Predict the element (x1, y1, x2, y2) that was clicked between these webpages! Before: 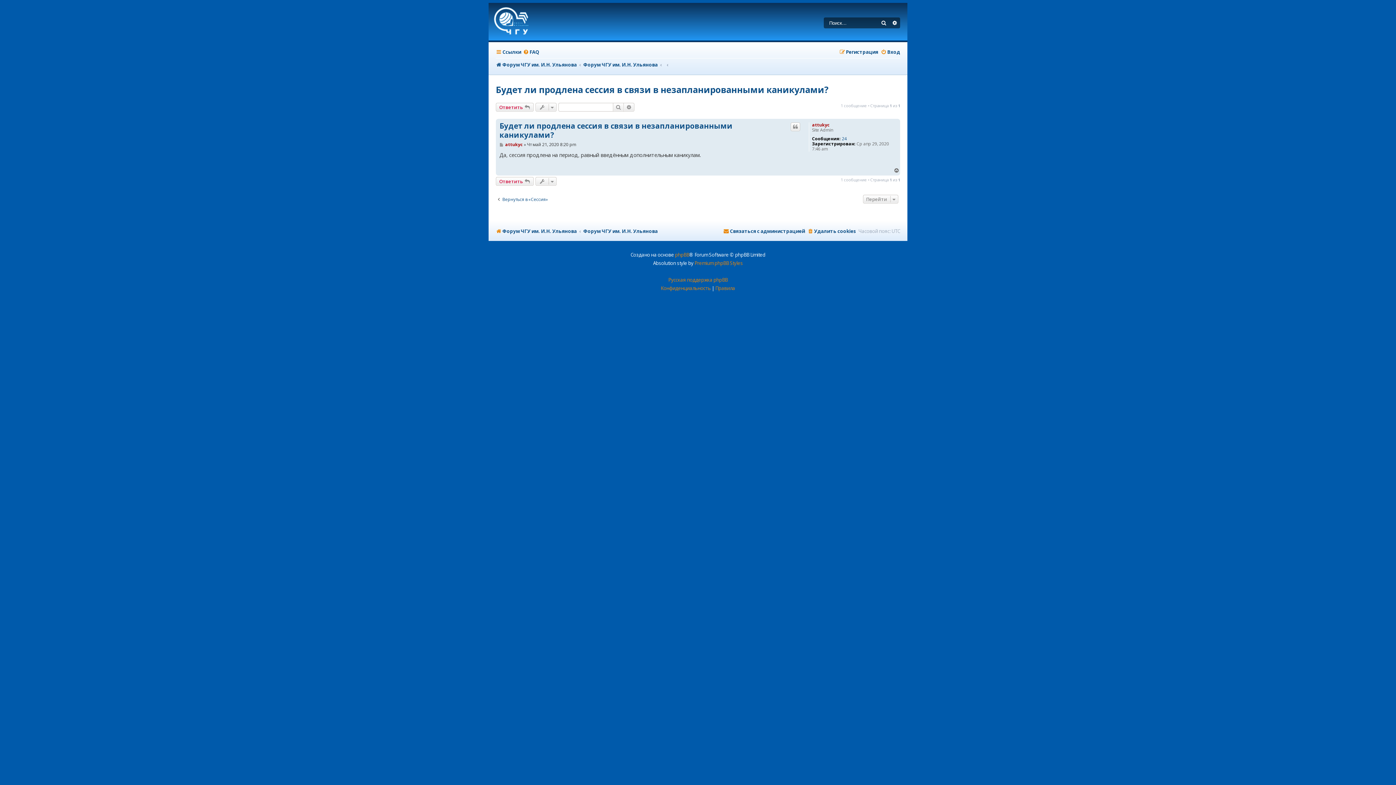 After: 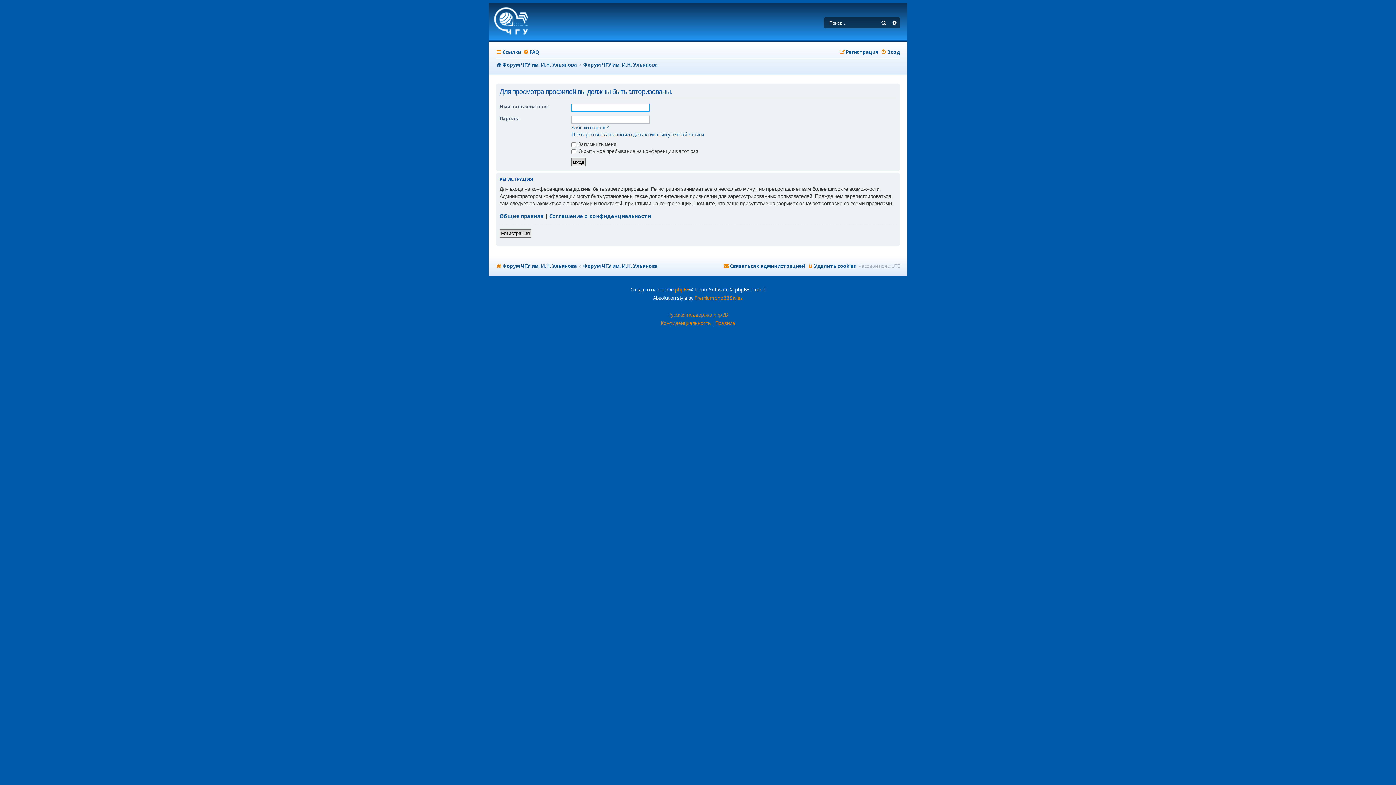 Action: label: attukyc bbox: (812, 121, 829, 128)